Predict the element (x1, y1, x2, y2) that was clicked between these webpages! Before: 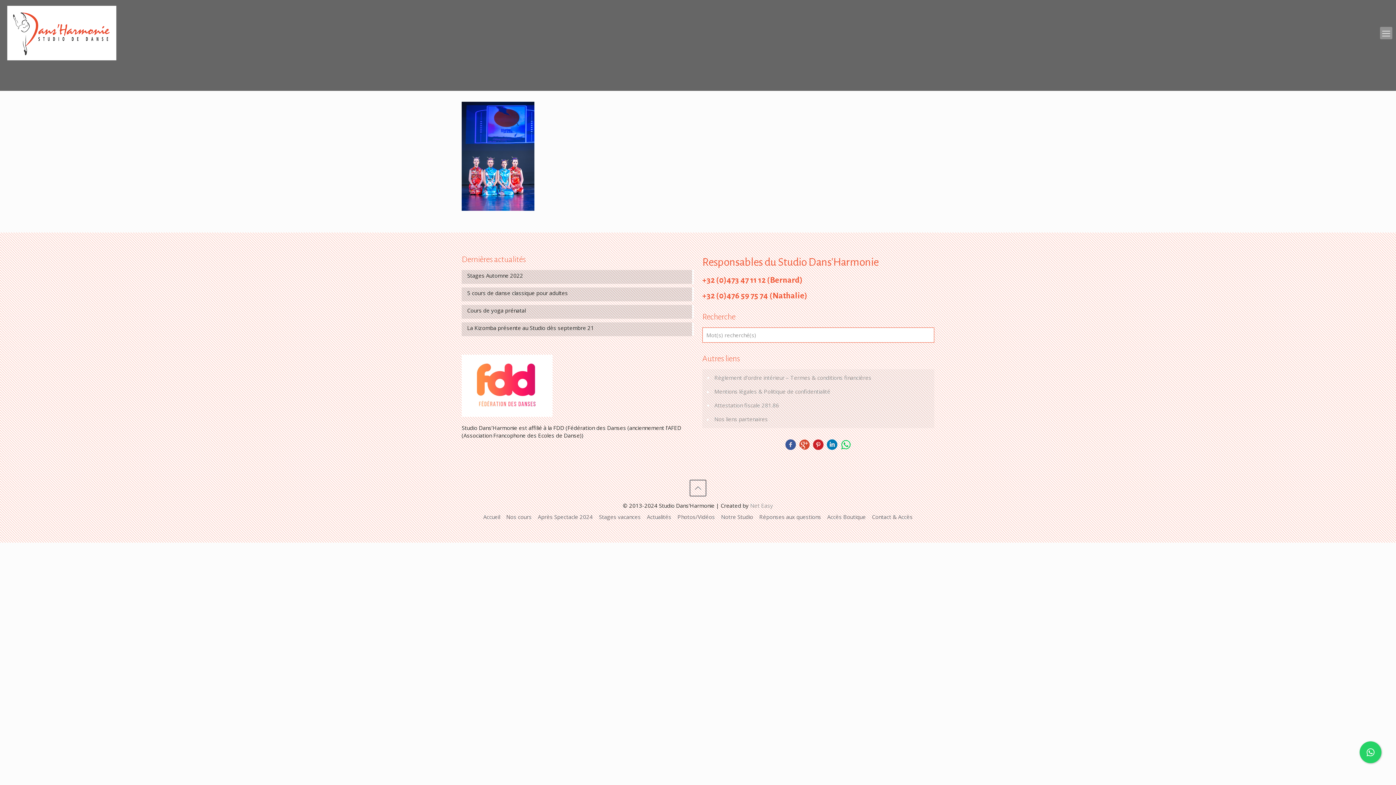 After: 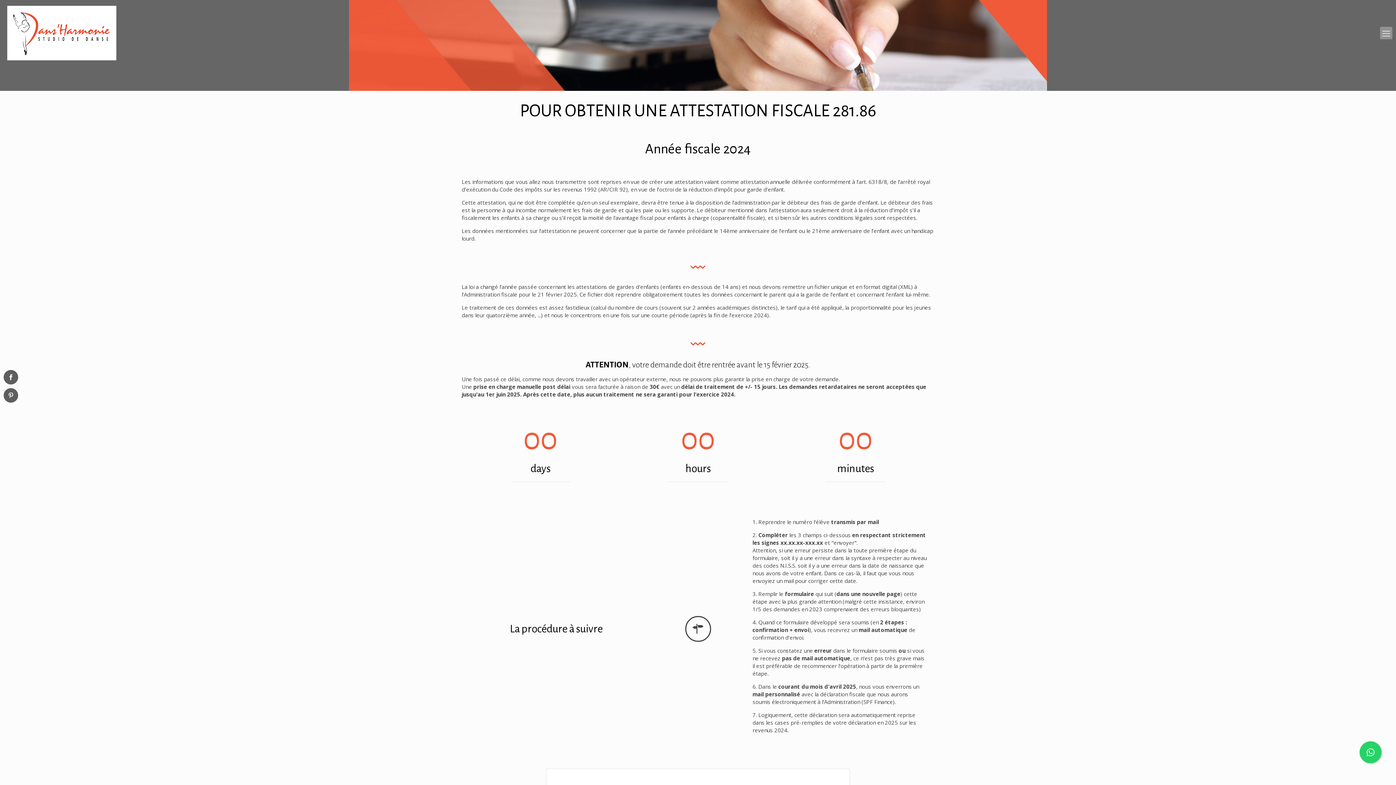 Action: bbox: (713, 399, 930, 412) label: Attestation fiscale 281.86